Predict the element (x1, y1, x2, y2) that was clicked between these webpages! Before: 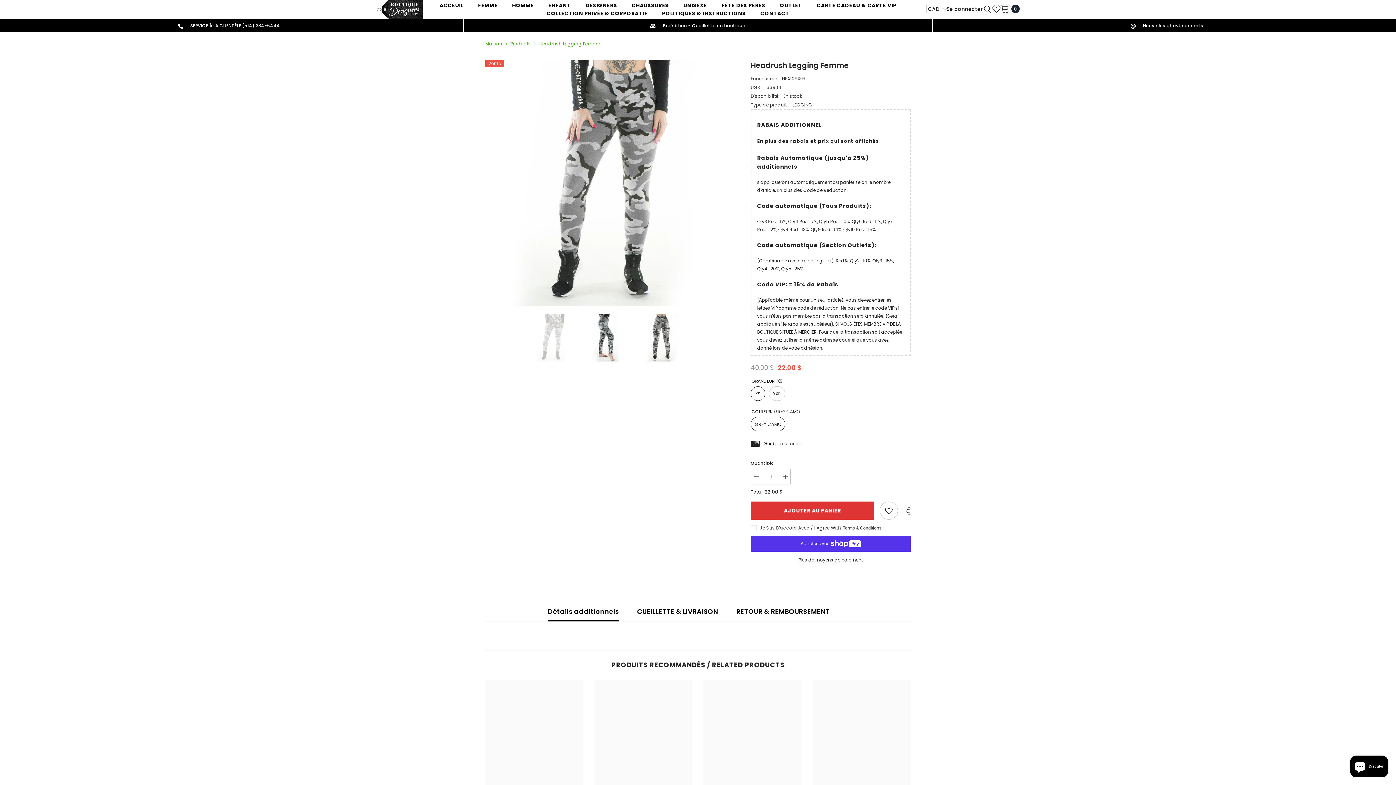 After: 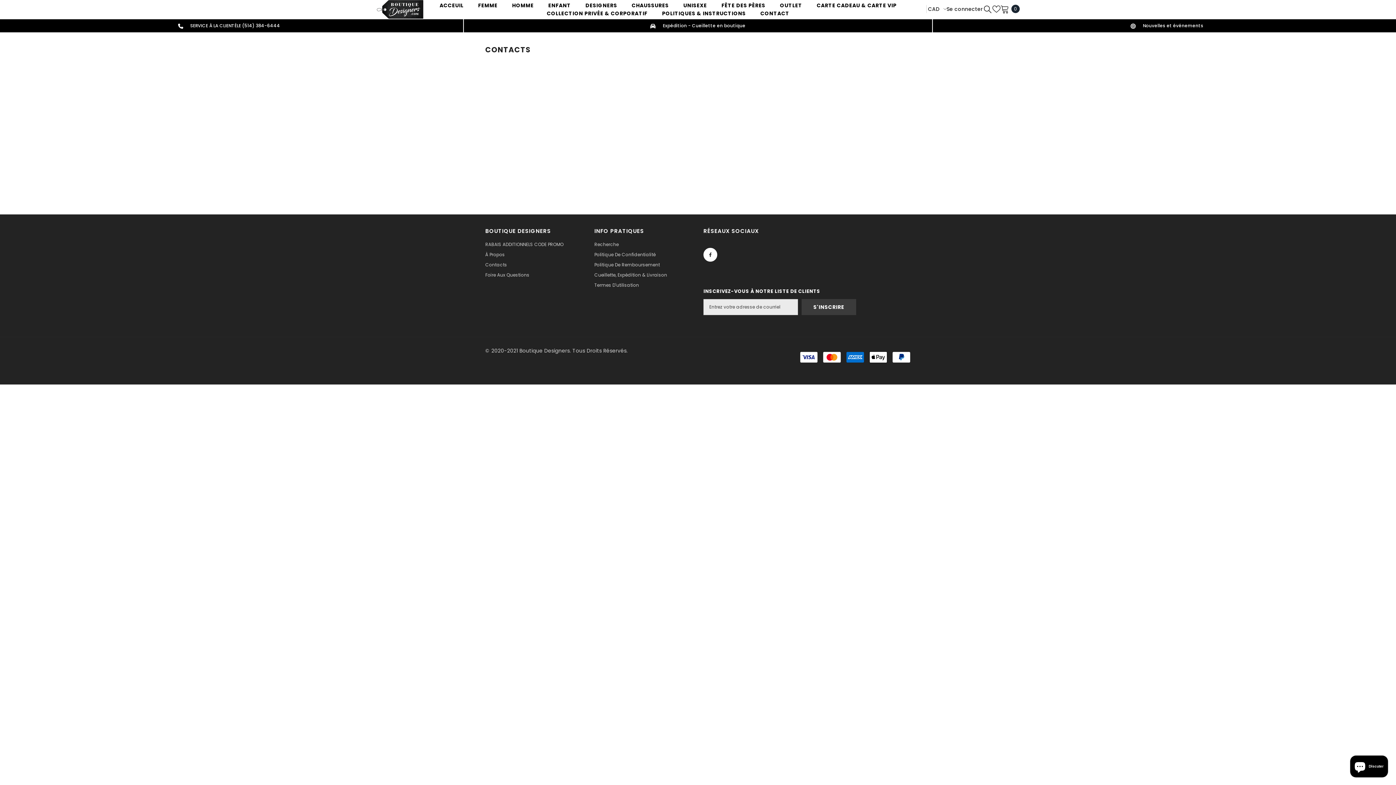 Action: bbox: (-5, 18, 463, 32) label: SERVICE À LA CLIENTÈLE (514) 384-6444